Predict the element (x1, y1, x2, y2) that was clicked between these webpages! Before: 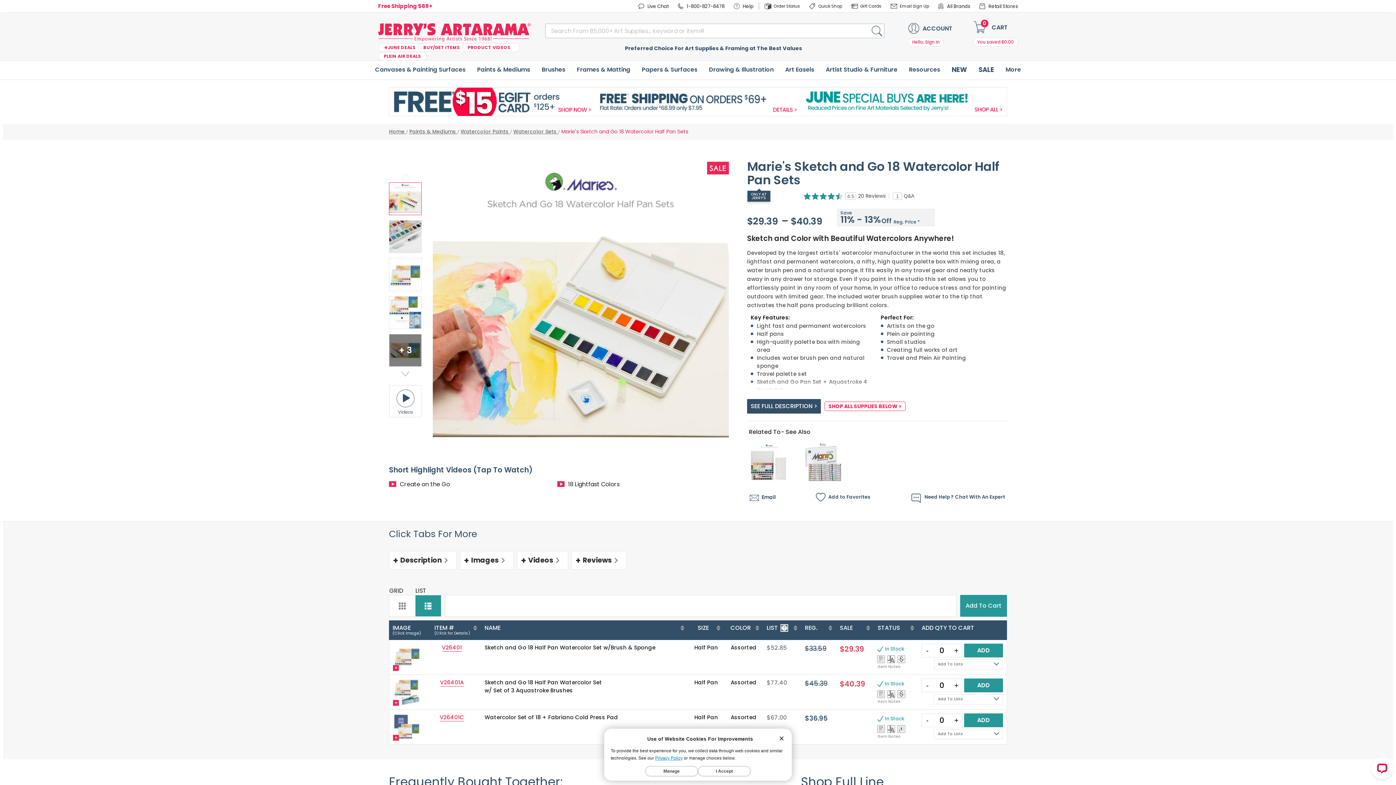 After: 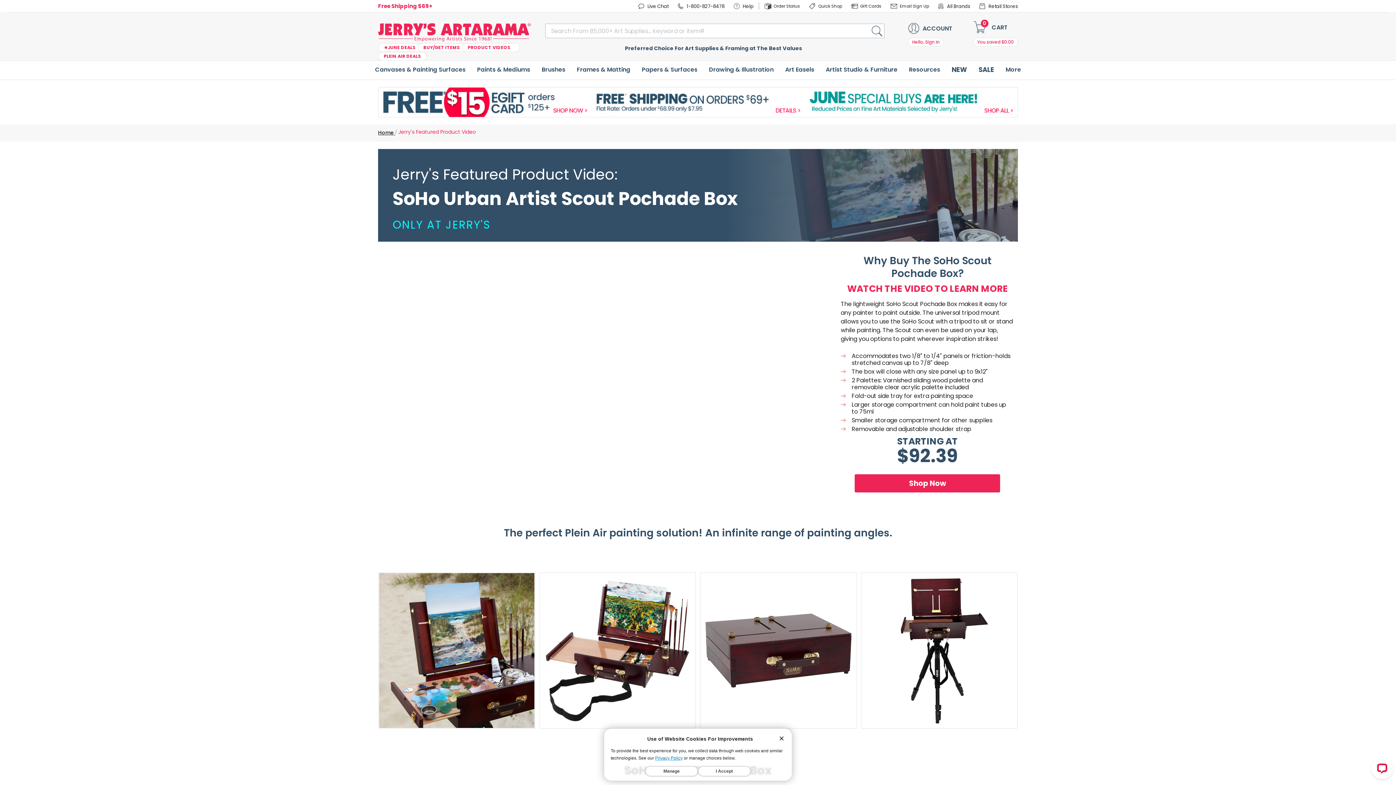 Action: label: PRODUCT VIDEOS bbox: (462, 43, 520, 52)